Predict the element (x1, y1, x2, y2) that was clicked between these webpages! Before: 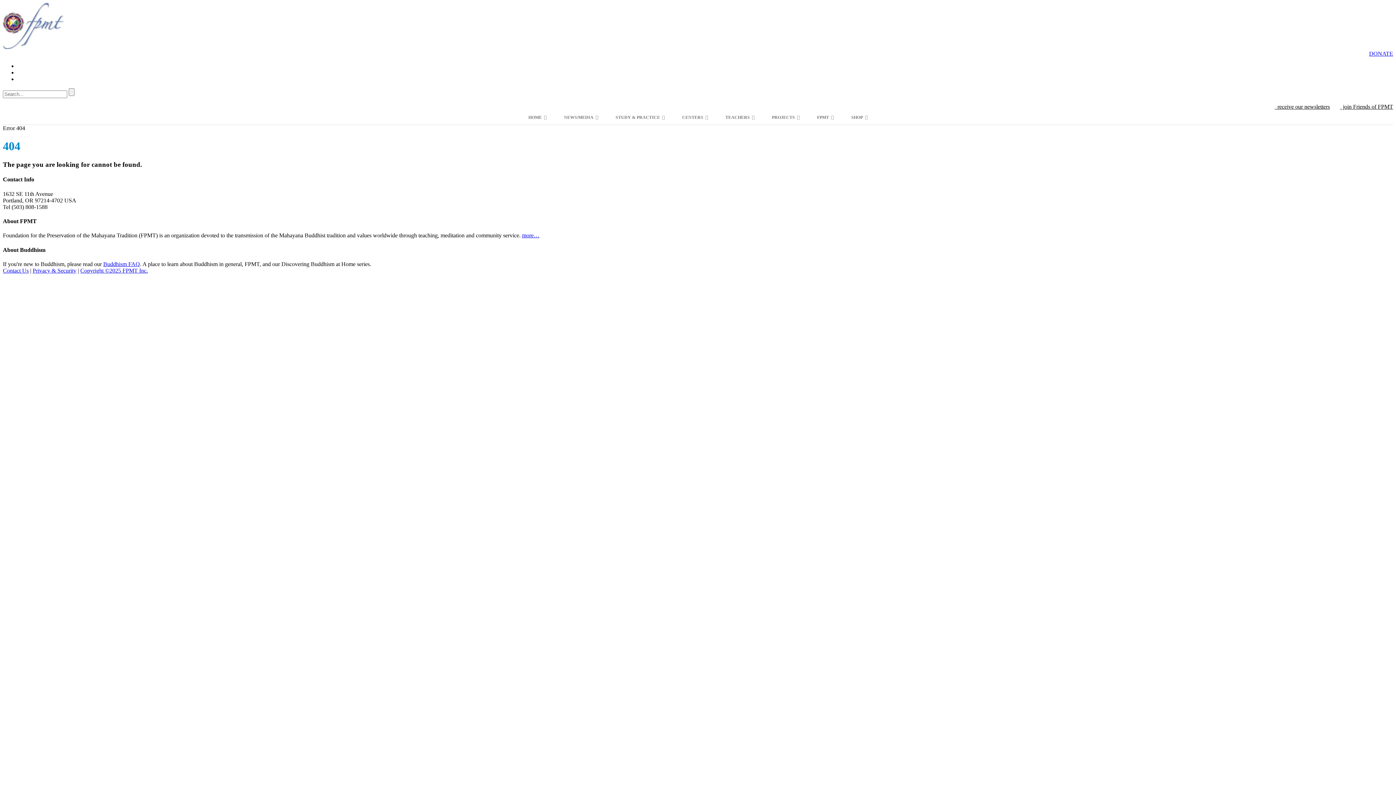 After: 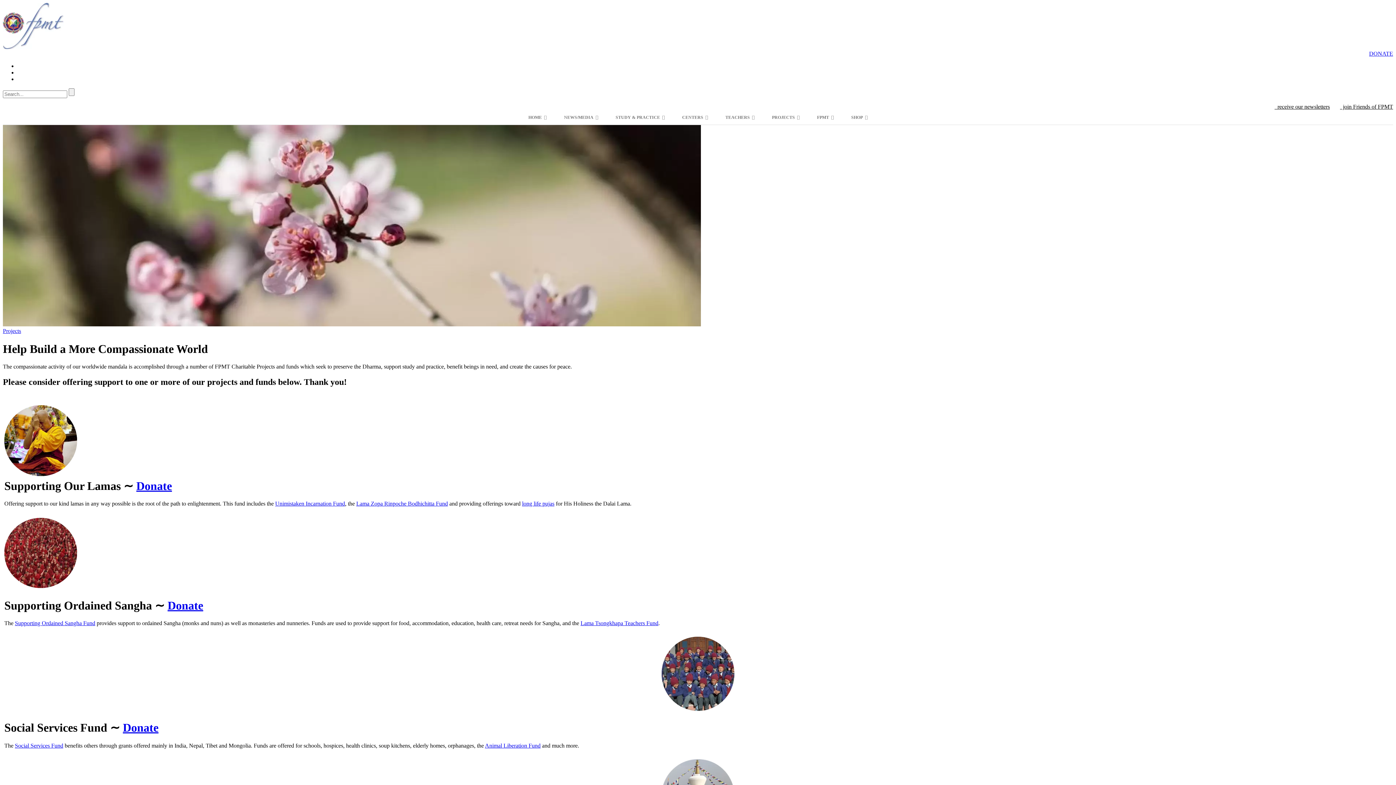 Action: label: DONATE bbox: (1369, 50, 1393, 56)